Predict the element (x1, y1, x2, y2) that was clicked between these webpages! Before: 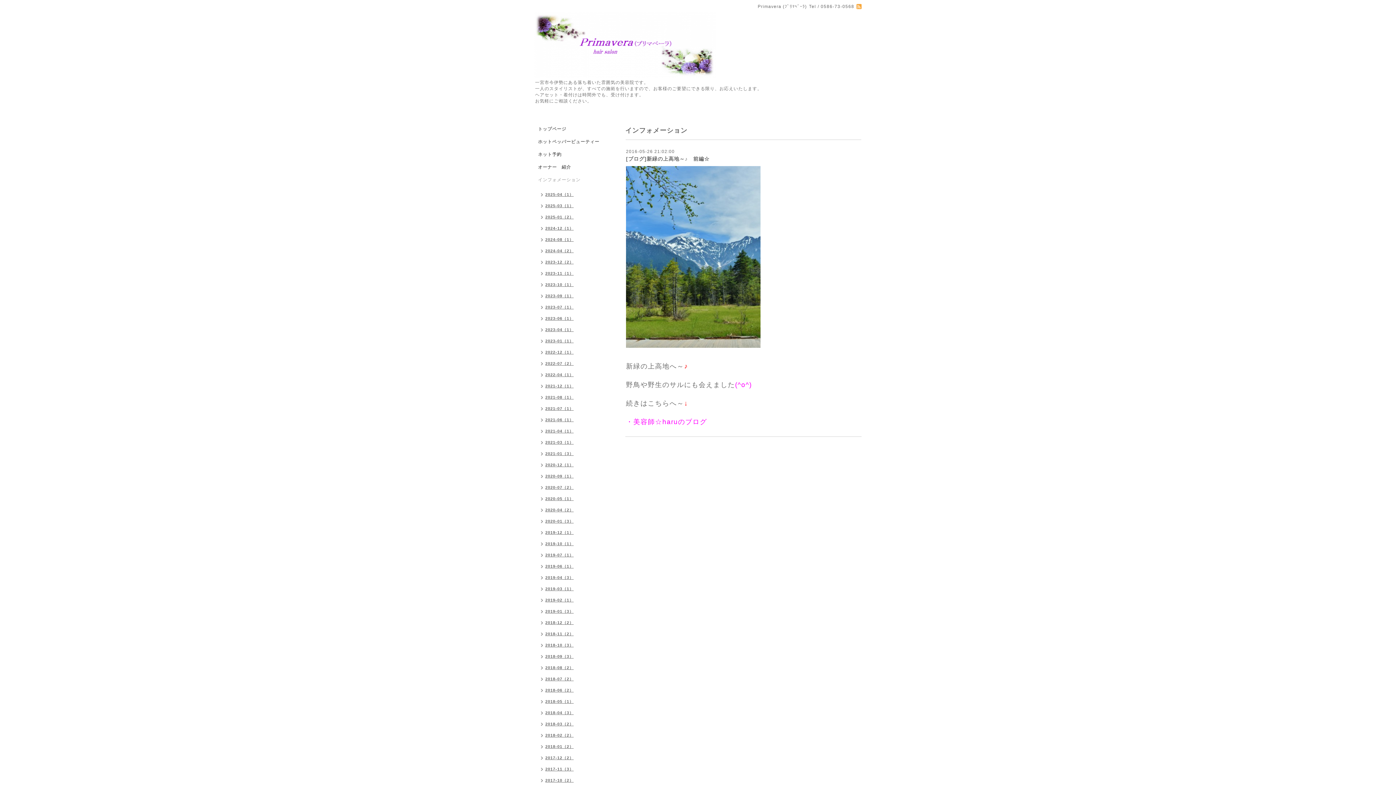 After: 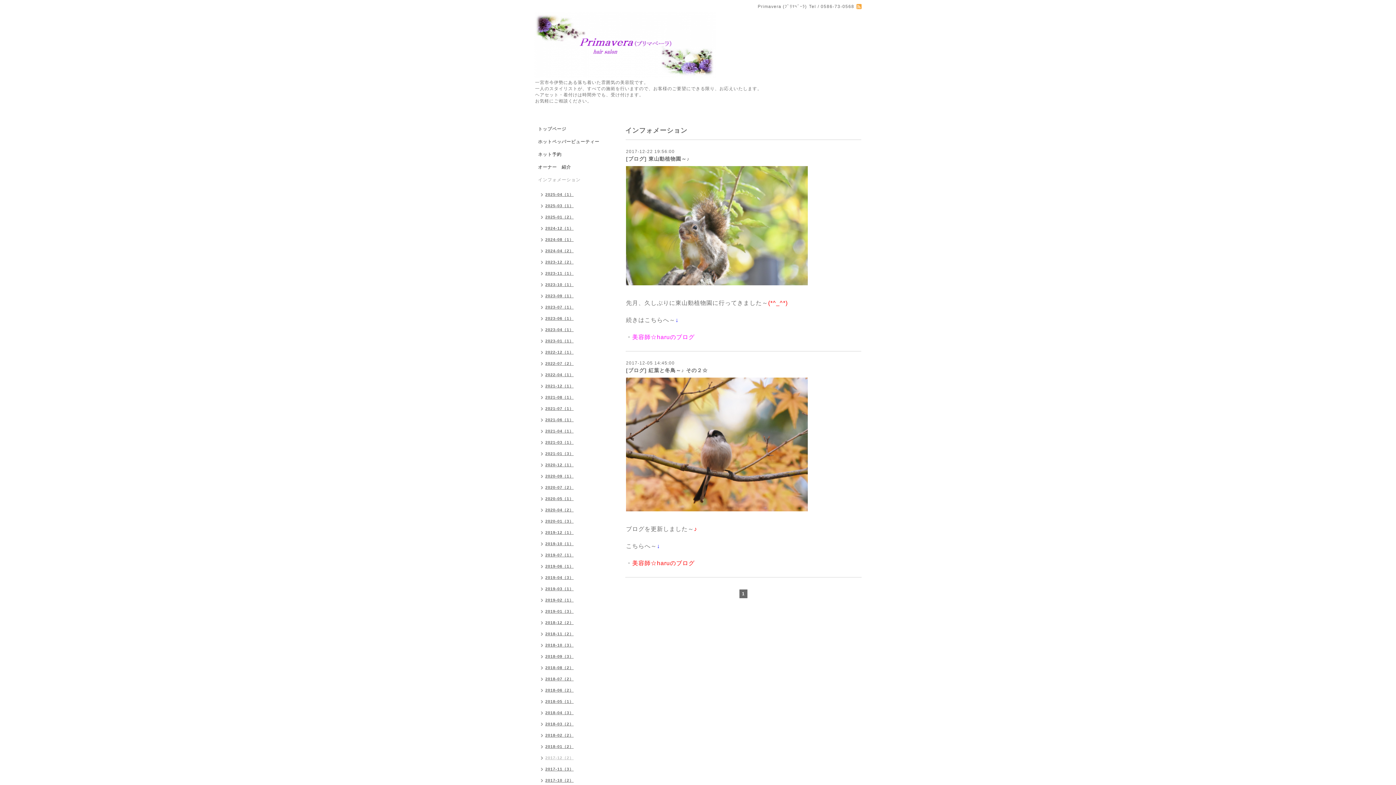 Action: label: 2017-12（2） bbox: (534, 753, 577, 764)